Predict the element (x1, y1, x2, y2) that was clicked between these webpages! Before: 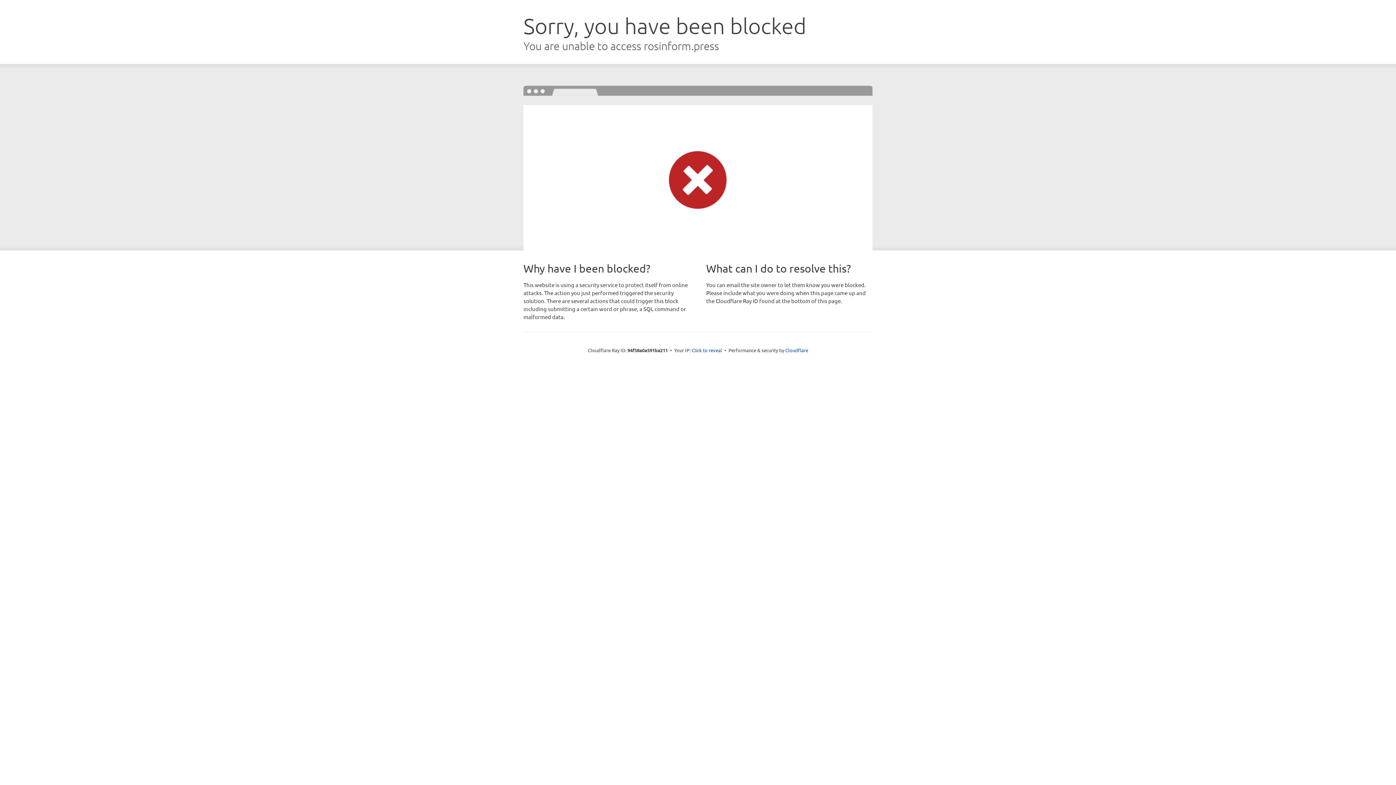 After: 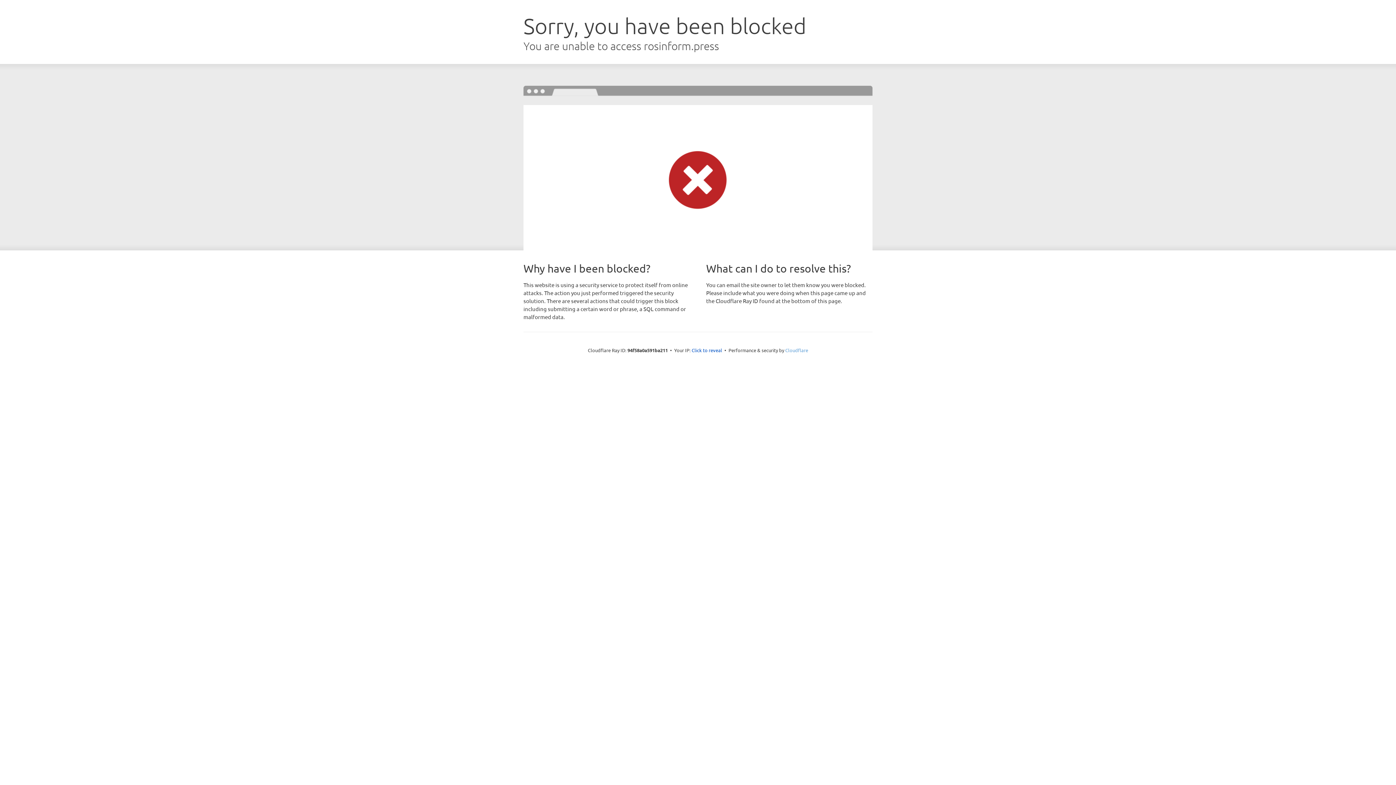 Action: label: Cloudflare bbox: (785, 347, 808, 353)